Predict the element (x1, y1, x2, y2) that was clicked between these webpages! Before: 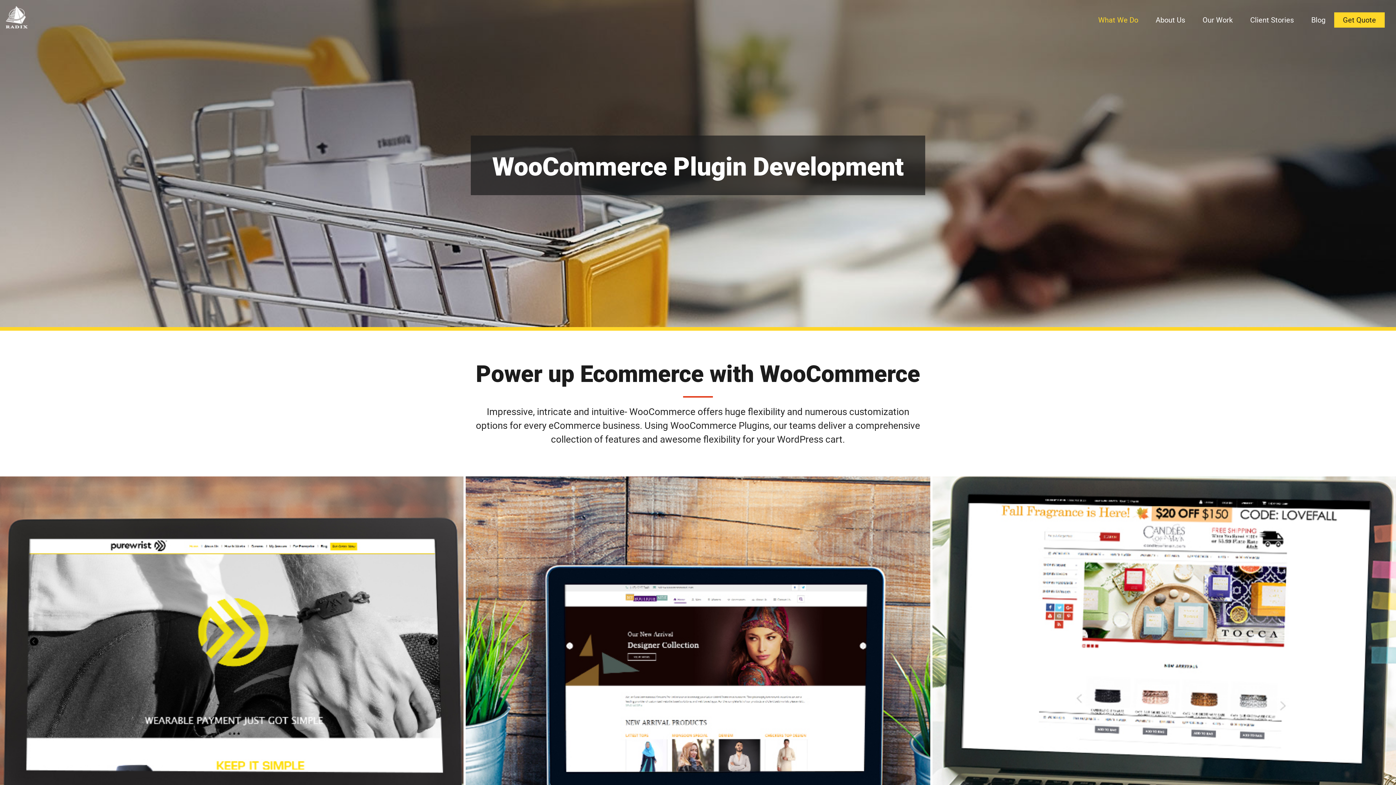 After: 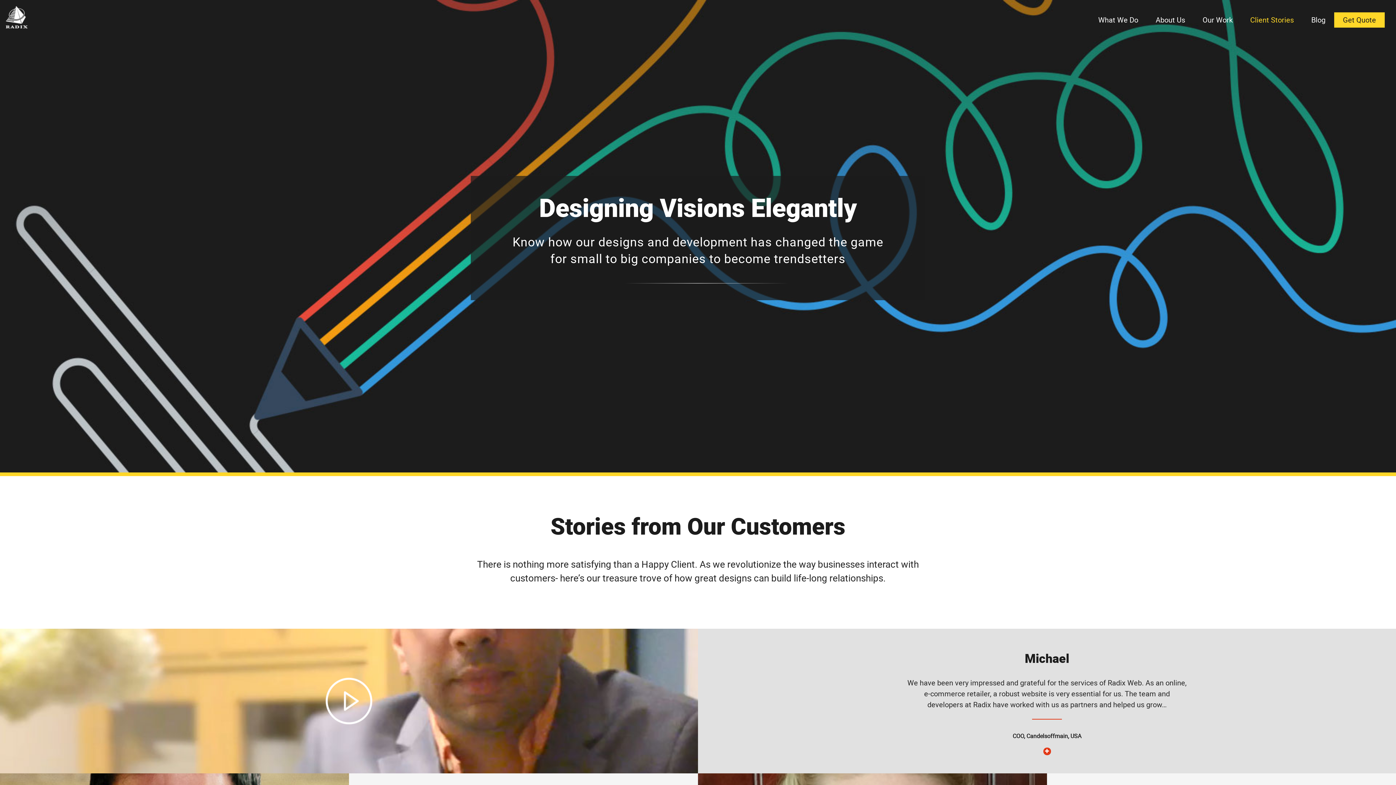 Action: label: Client Stories bbox: (1241, 12, 1302, 27)